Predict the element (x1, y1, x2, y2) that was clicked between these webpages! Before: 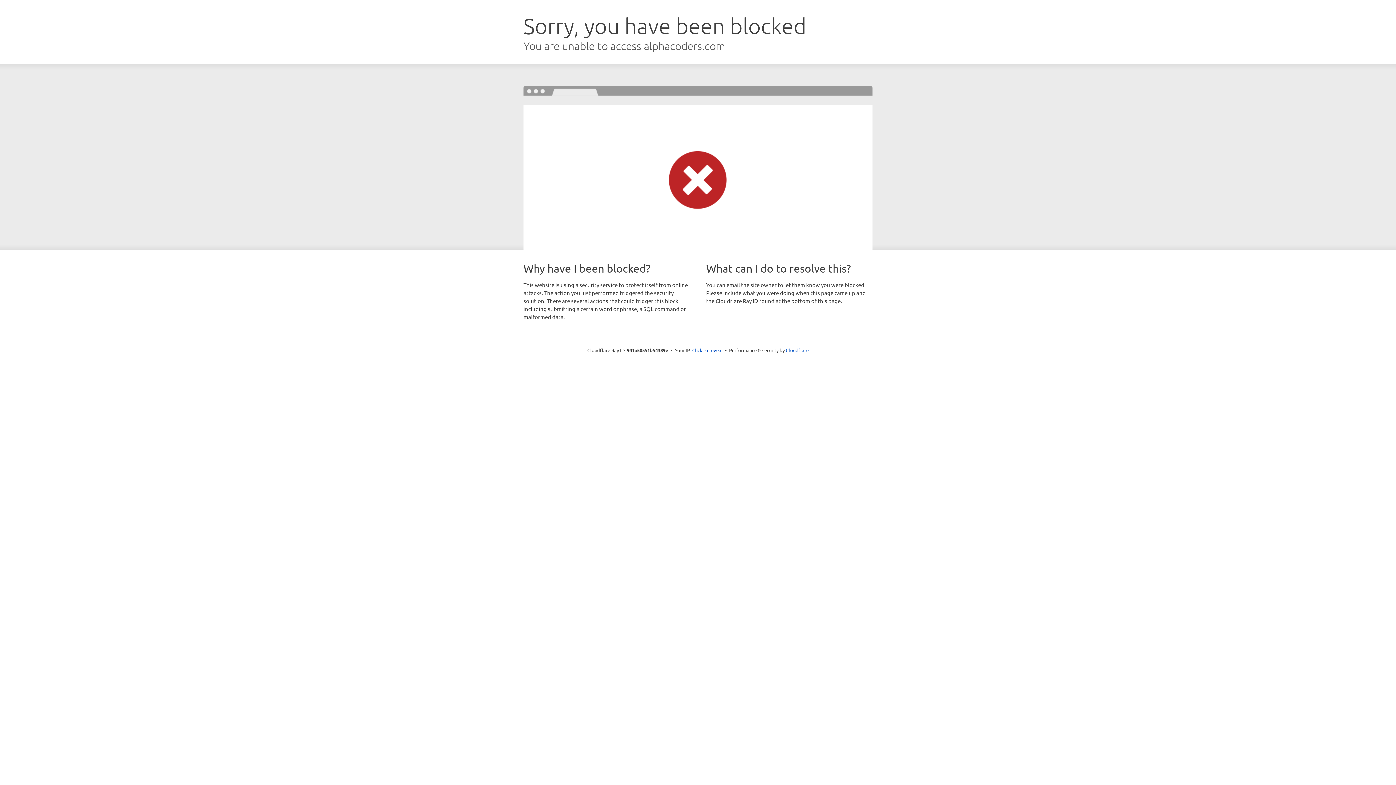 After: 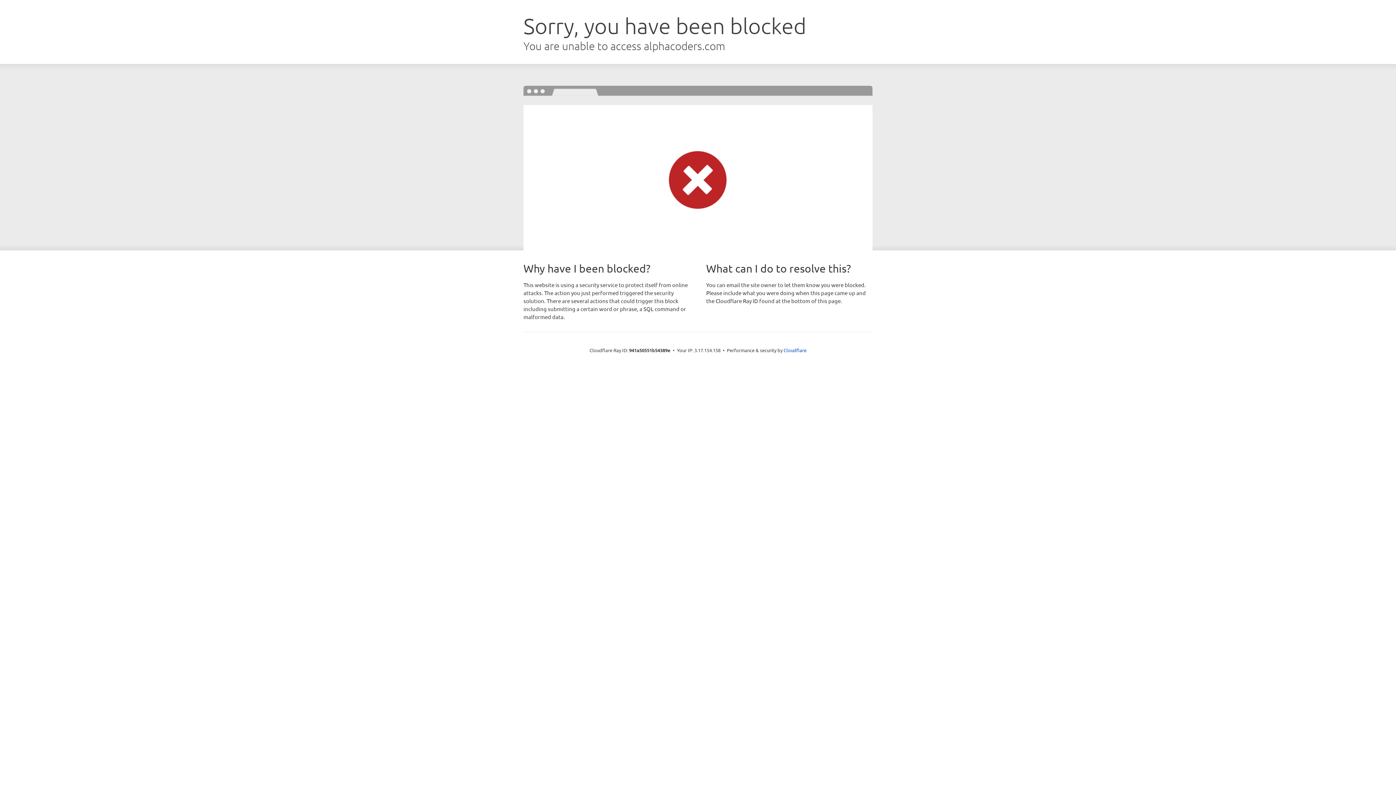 Action: bbox: (692, 346, 722, 353) label: Click to reveal